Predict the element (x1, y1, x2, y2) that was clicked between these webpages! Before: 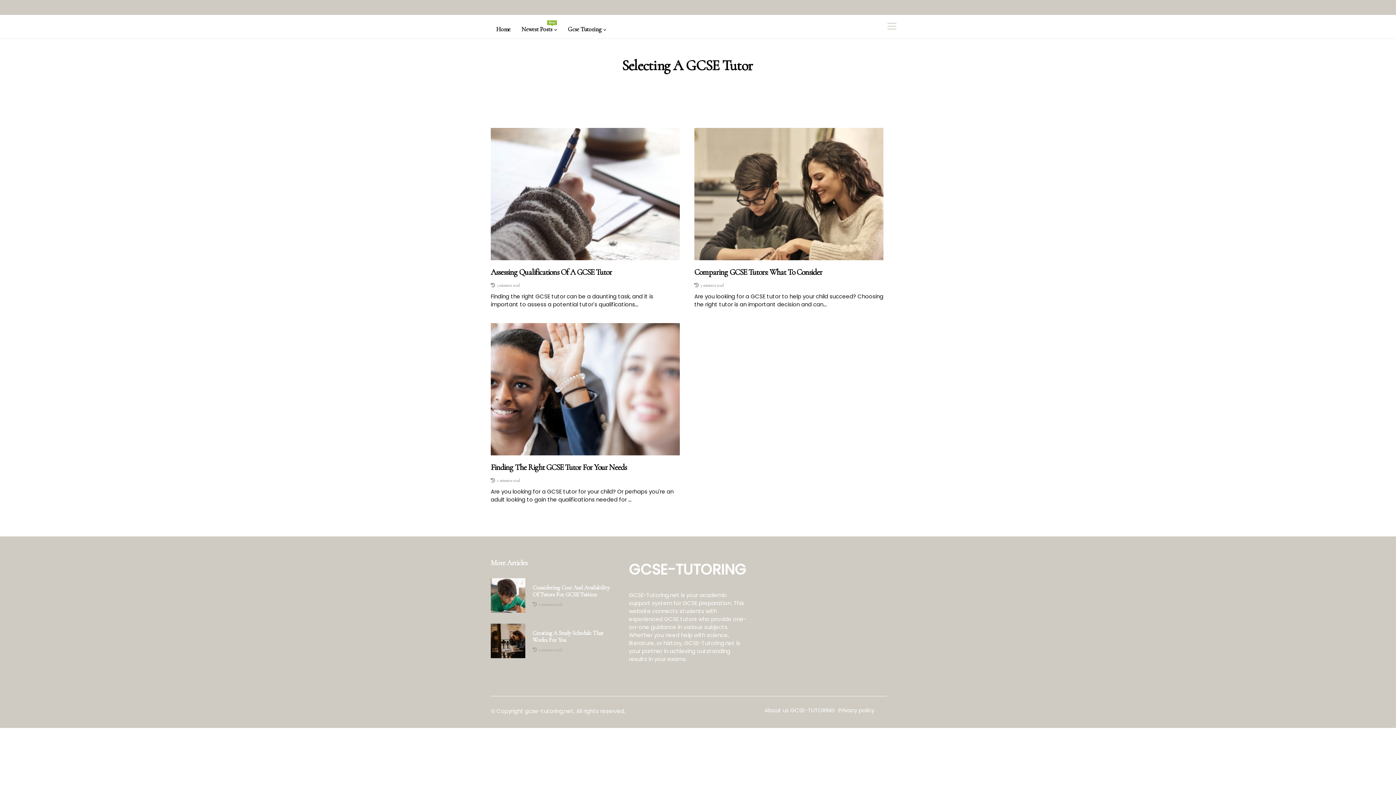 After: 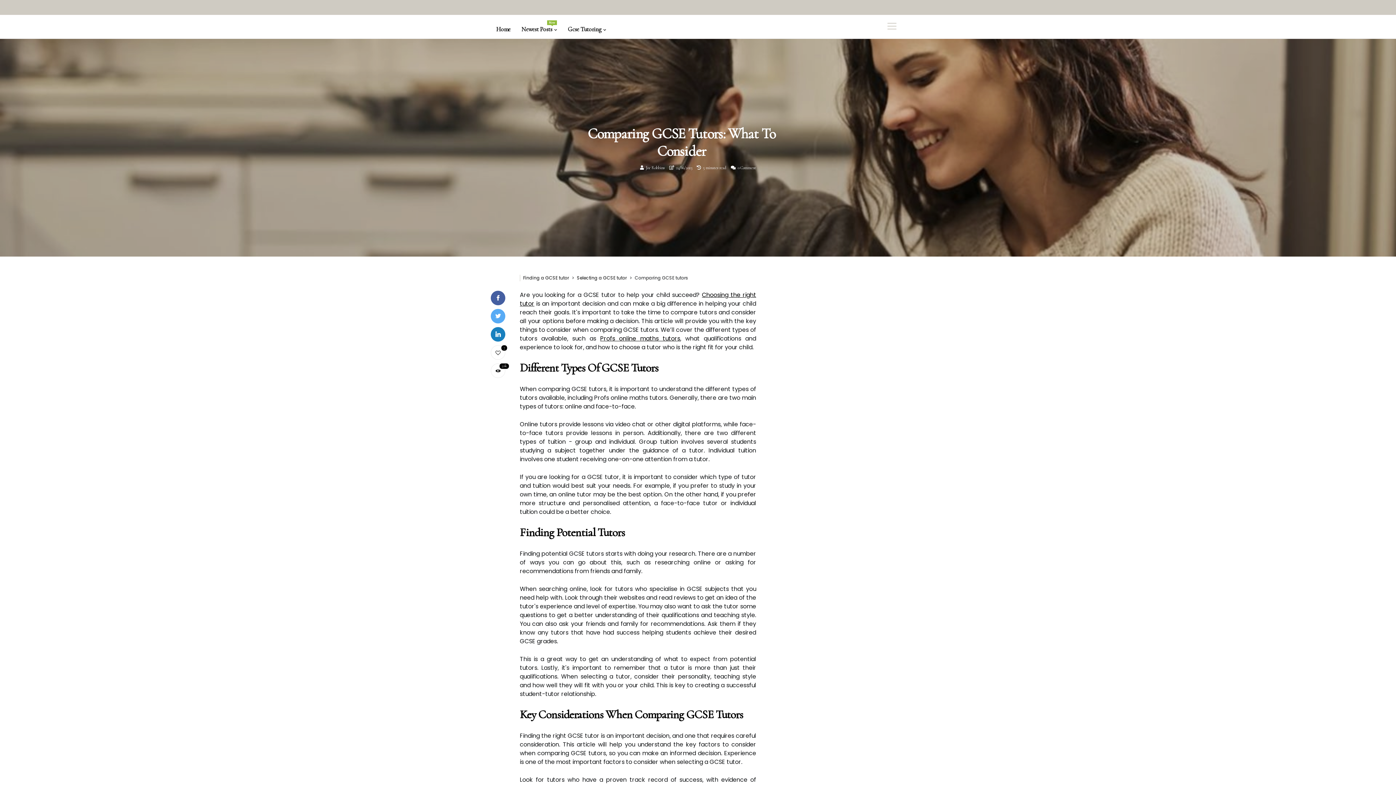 Action: bbox: (694, 267, 883, 277) label: Comparing GCSE Tutors: What To Consider